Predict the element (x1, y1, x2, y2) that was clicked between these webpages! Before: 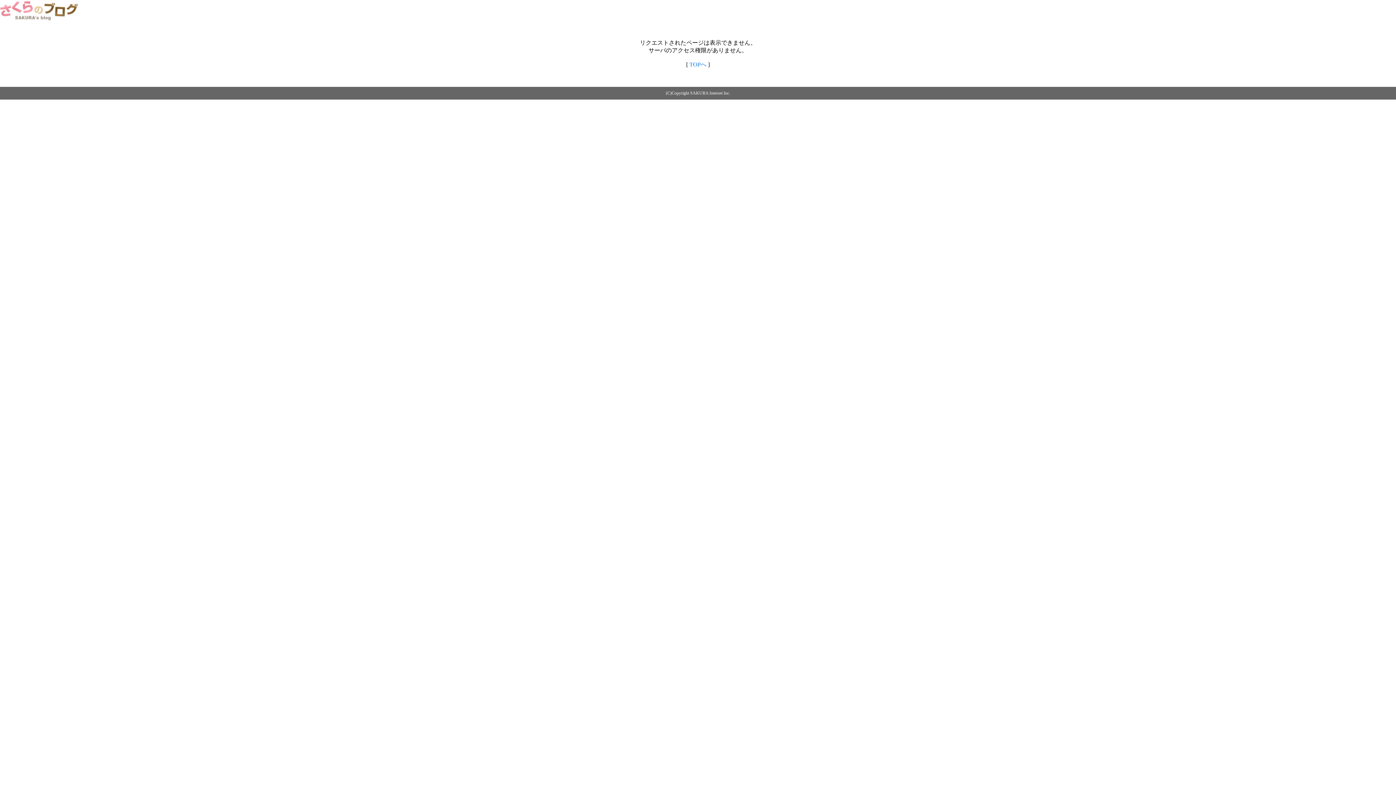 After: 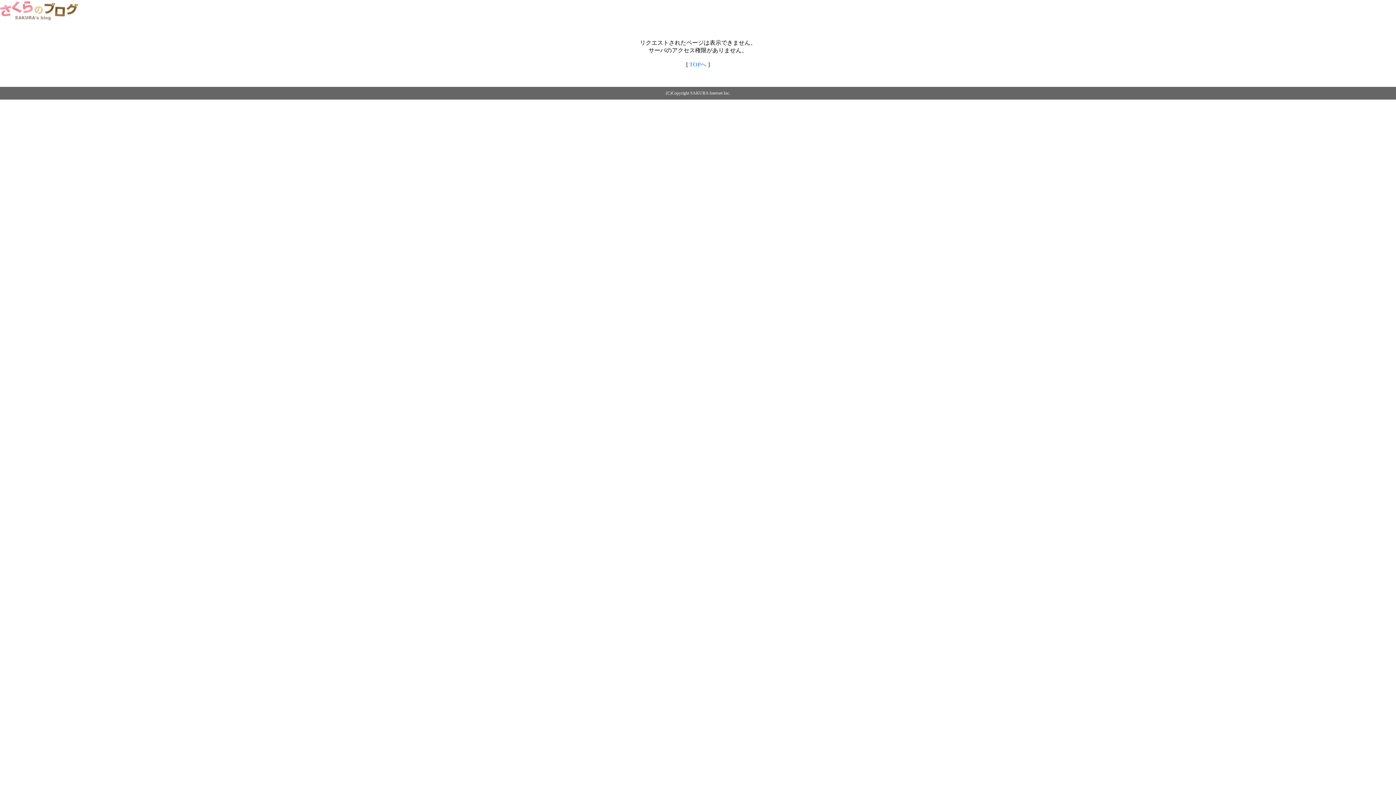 Action: bbox: (0, 14, 79, 20)